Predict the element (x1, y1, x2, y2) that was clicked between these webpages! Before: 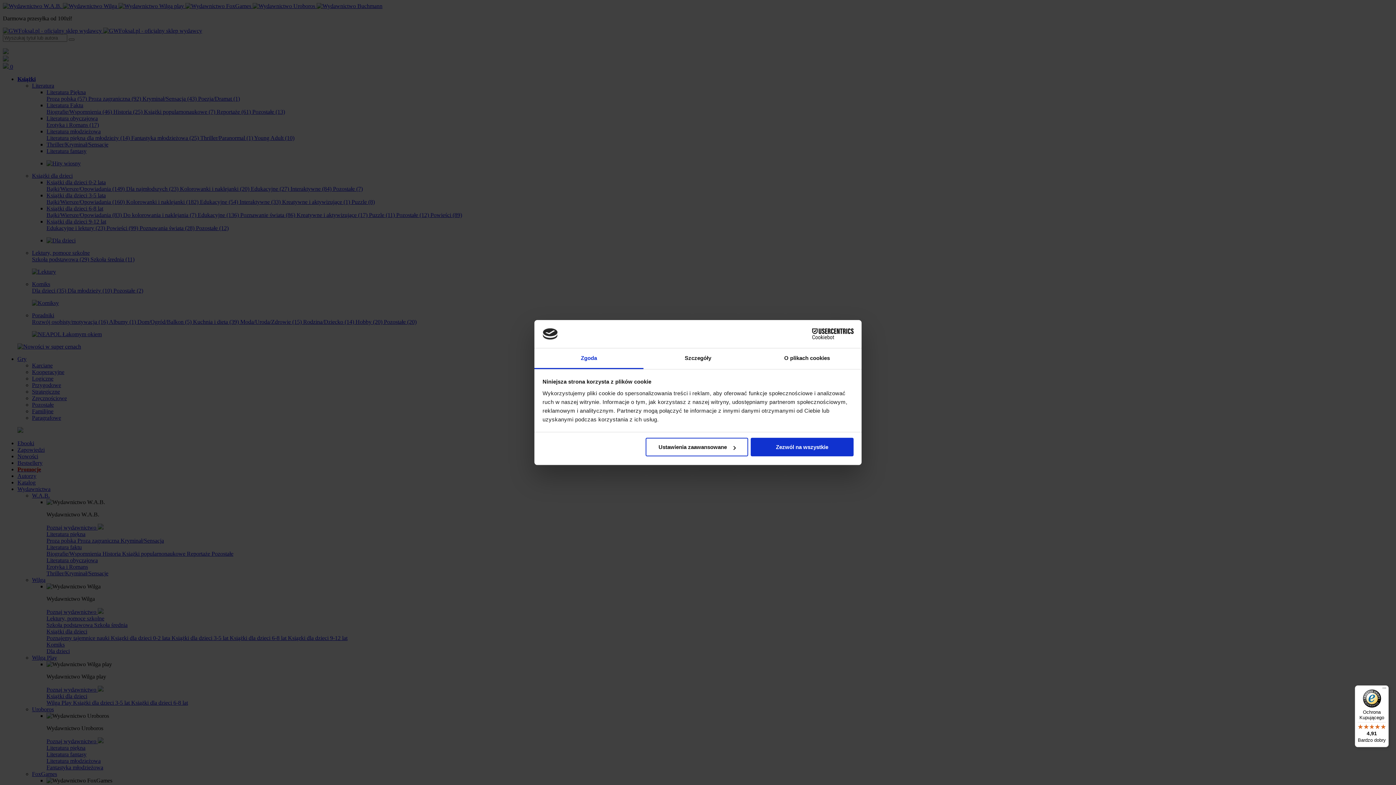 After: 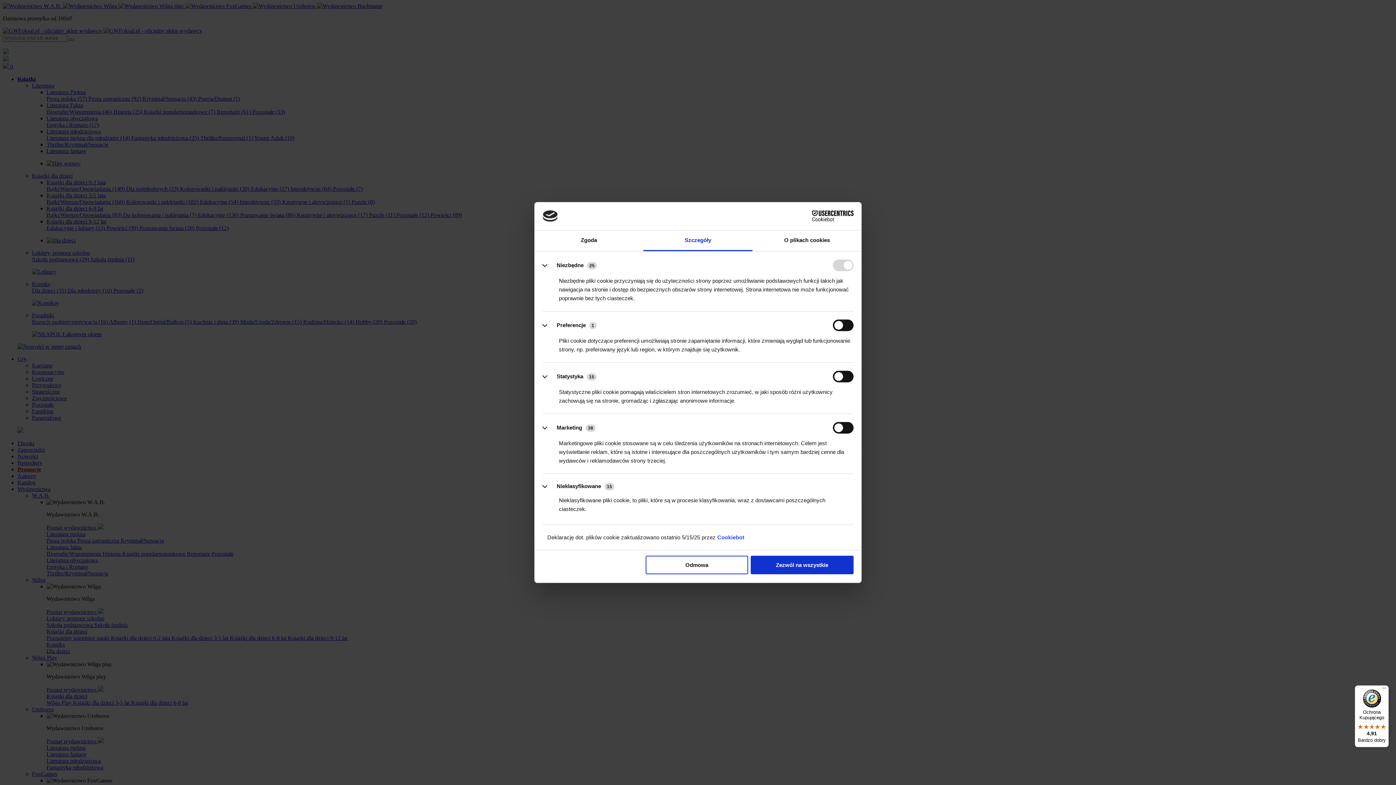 Action: label: Ustawienia zaawansowane bbox: (645, 438, 748, 456)